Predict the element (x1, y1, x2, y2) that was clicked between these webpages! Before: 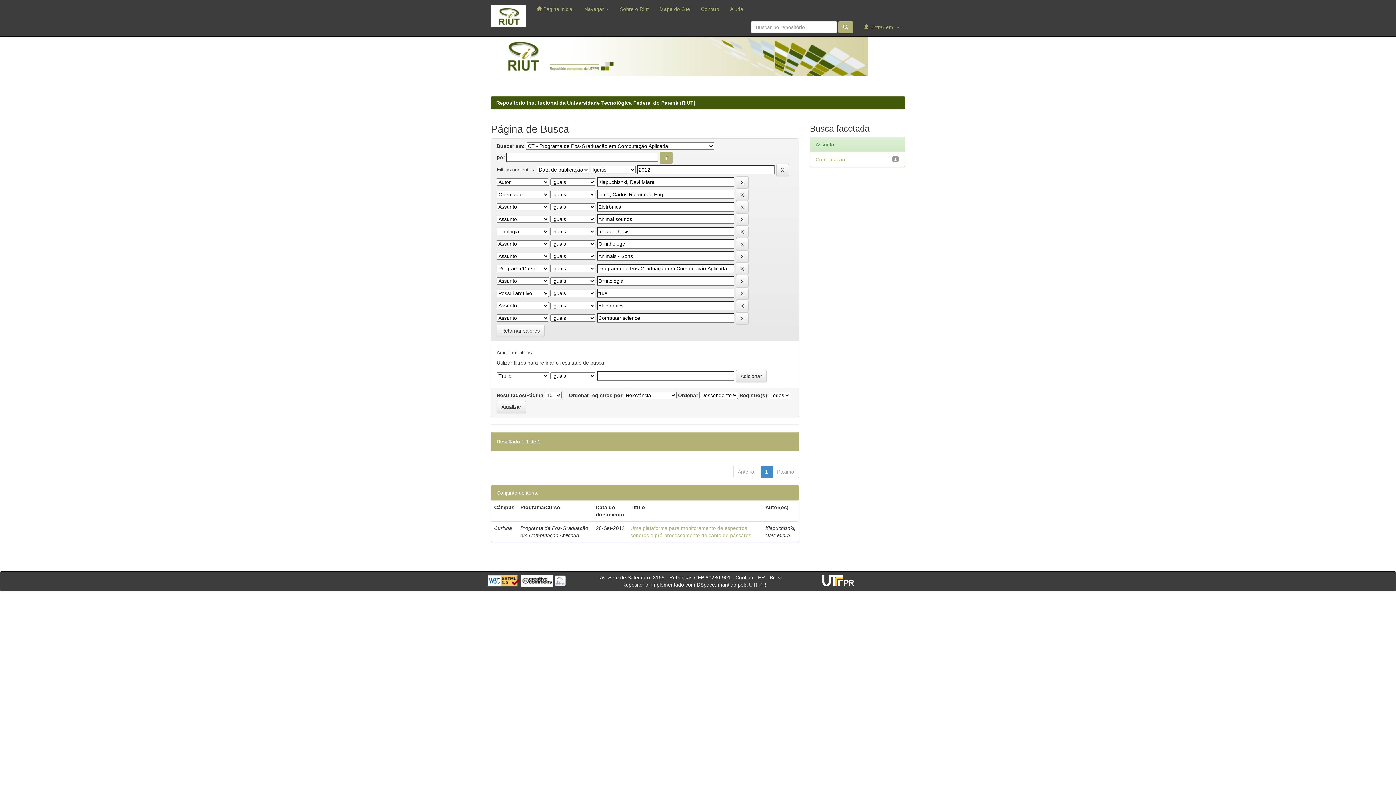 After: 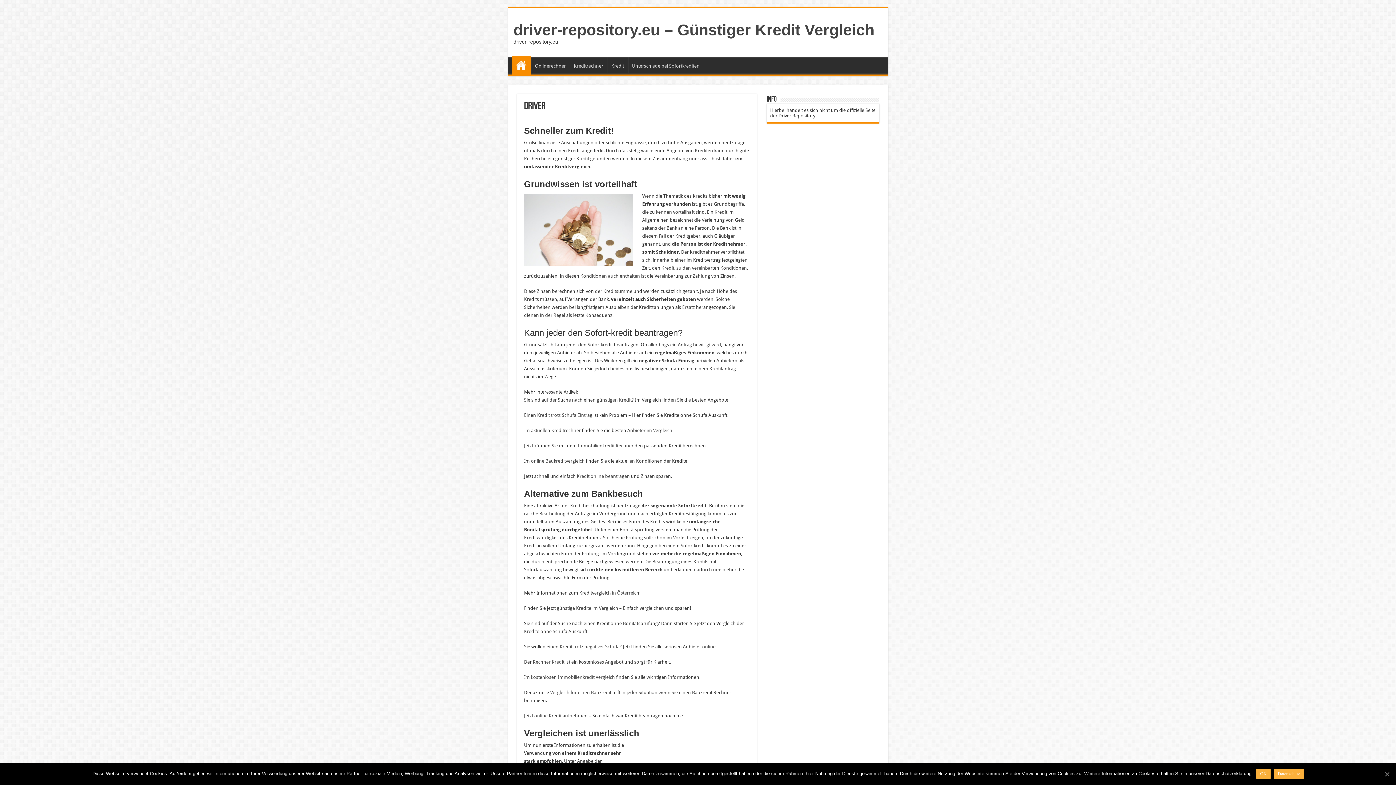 Action: bbox: (554, 577, 566, 583)